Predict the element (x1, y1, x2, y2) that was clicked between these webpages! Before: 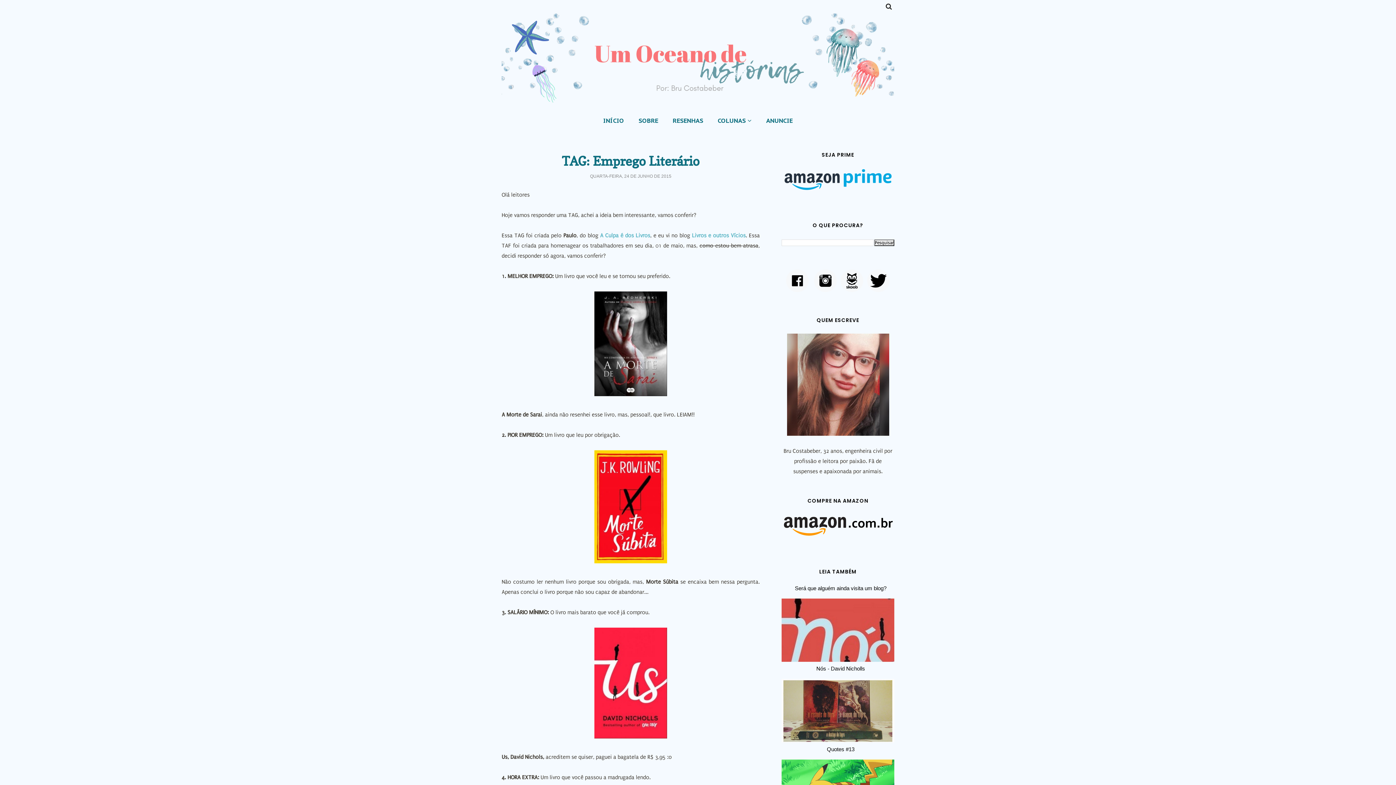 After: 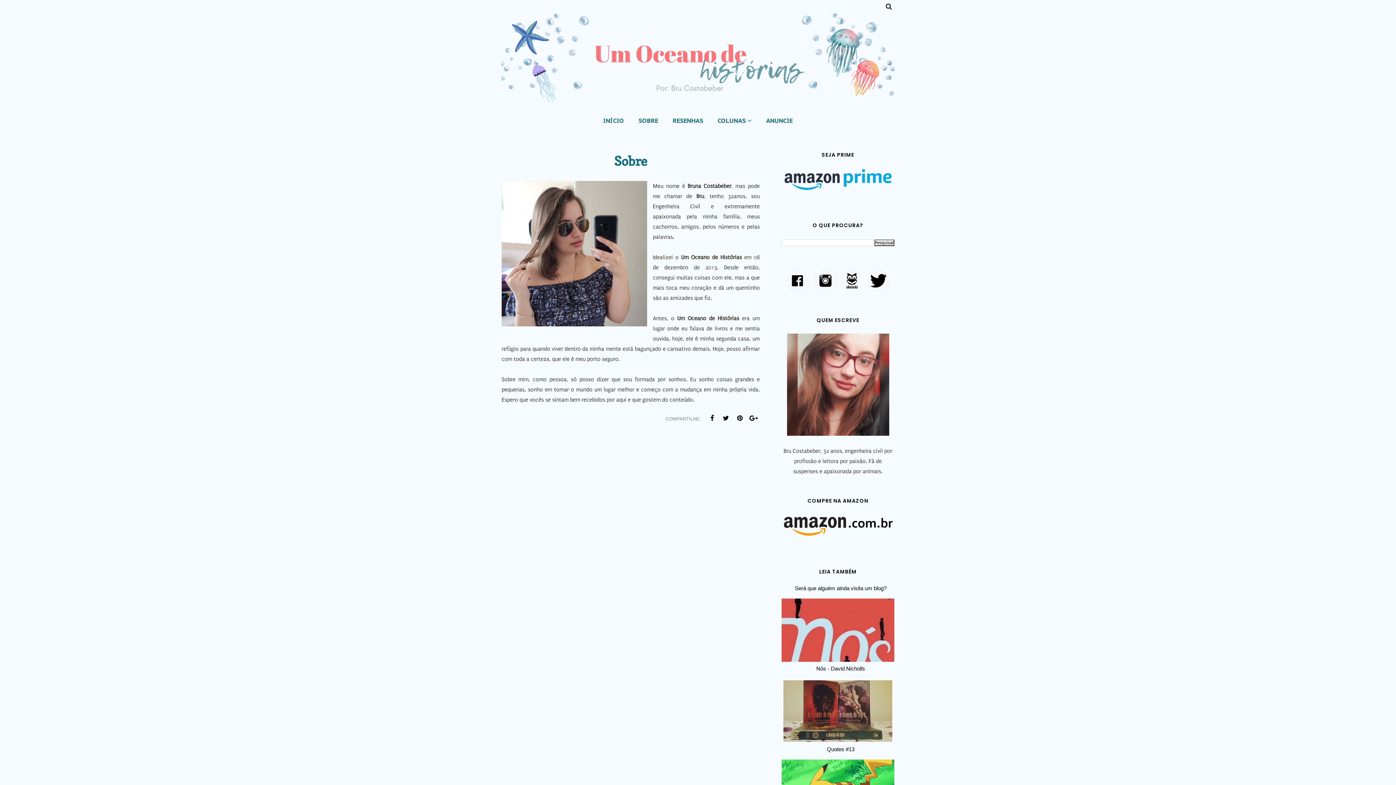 Action: bbox: (631, 113, 665, 128) label: SOBRE